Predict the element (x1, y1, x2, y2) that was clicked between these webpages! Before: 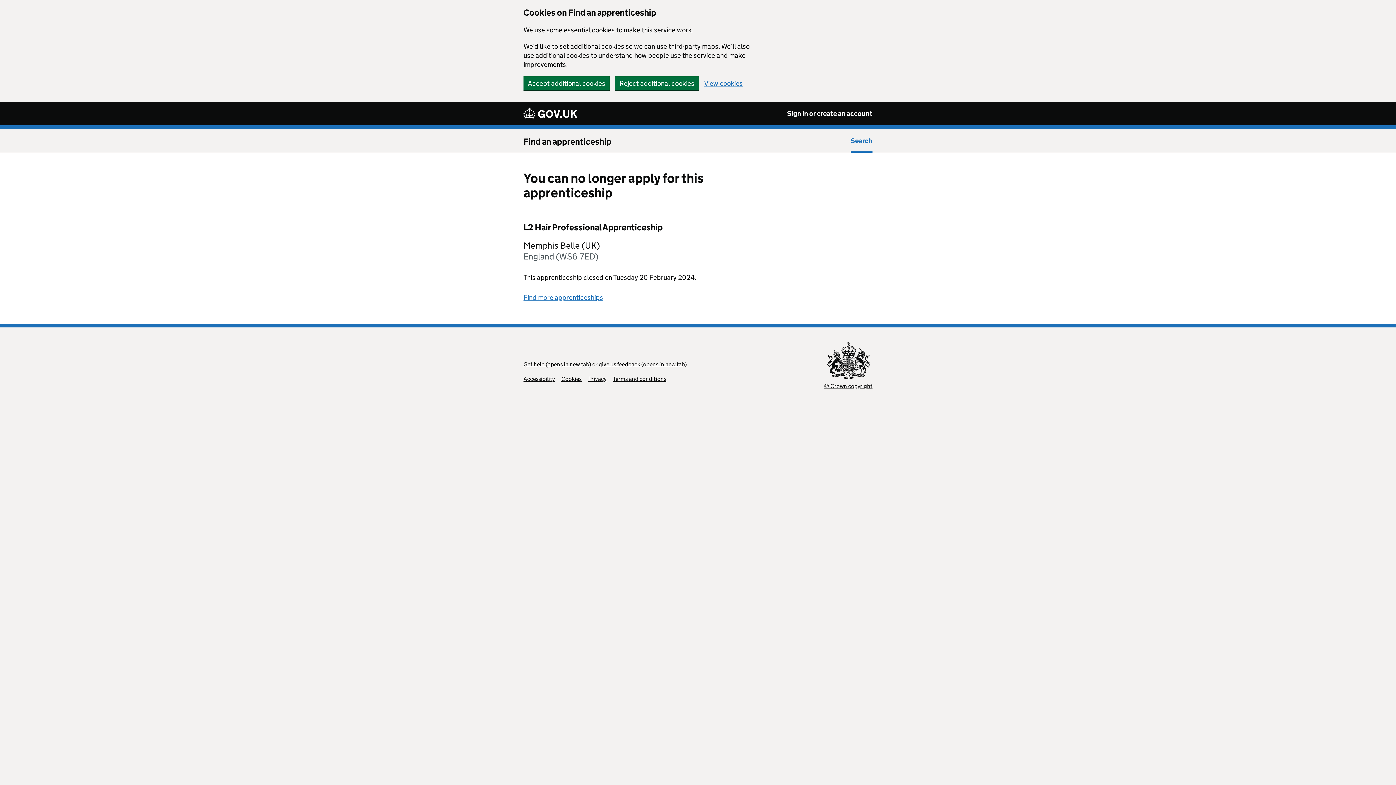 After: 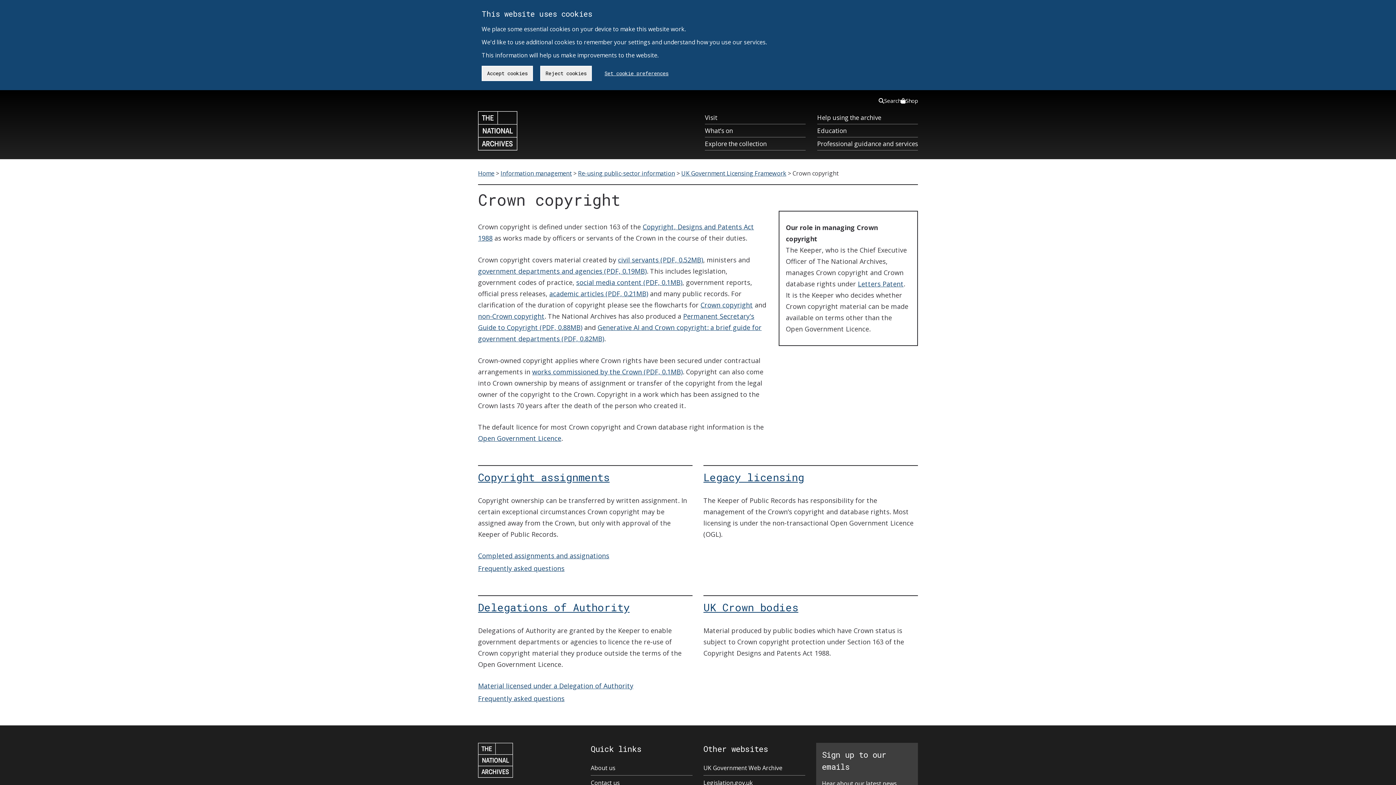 Action: bbox: (824, 342, 872, 389) label: © Crown copyright